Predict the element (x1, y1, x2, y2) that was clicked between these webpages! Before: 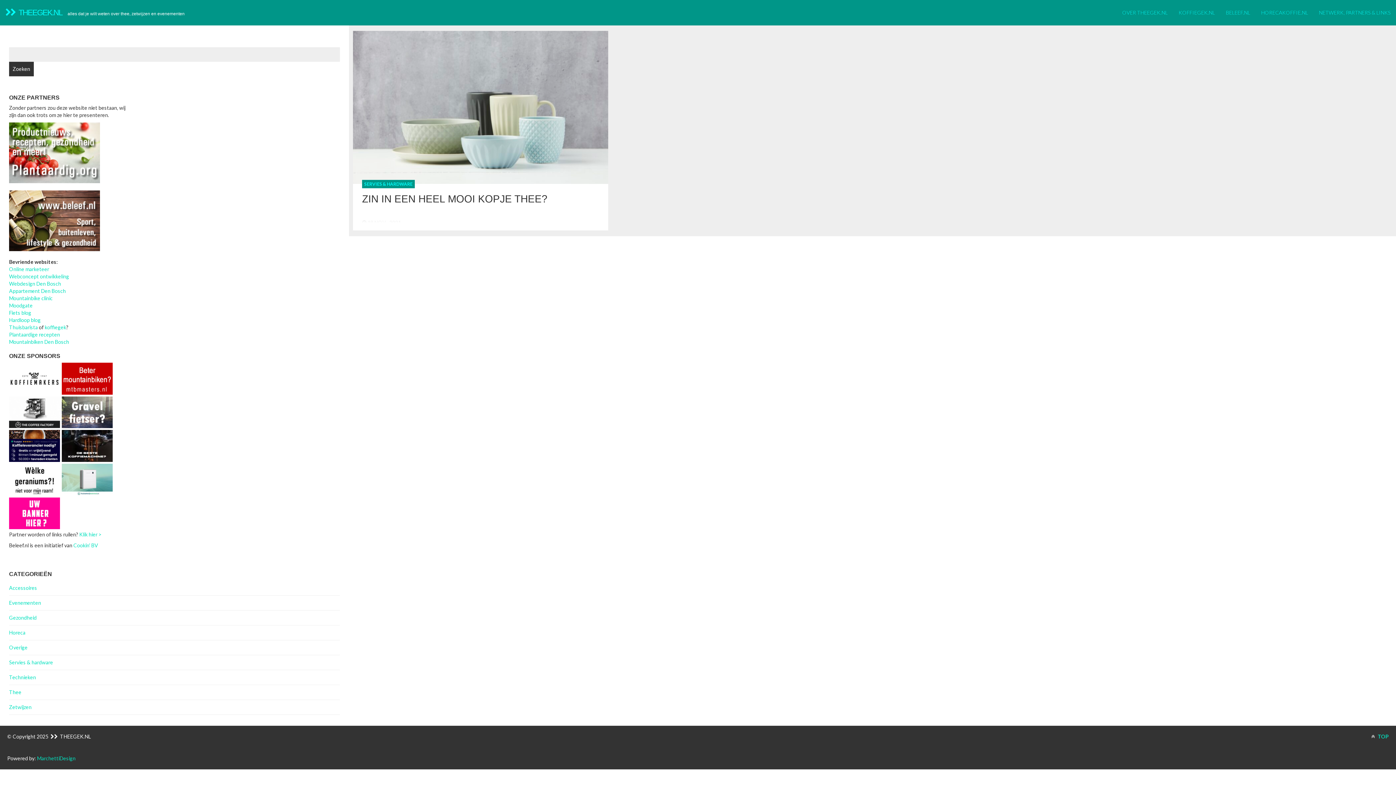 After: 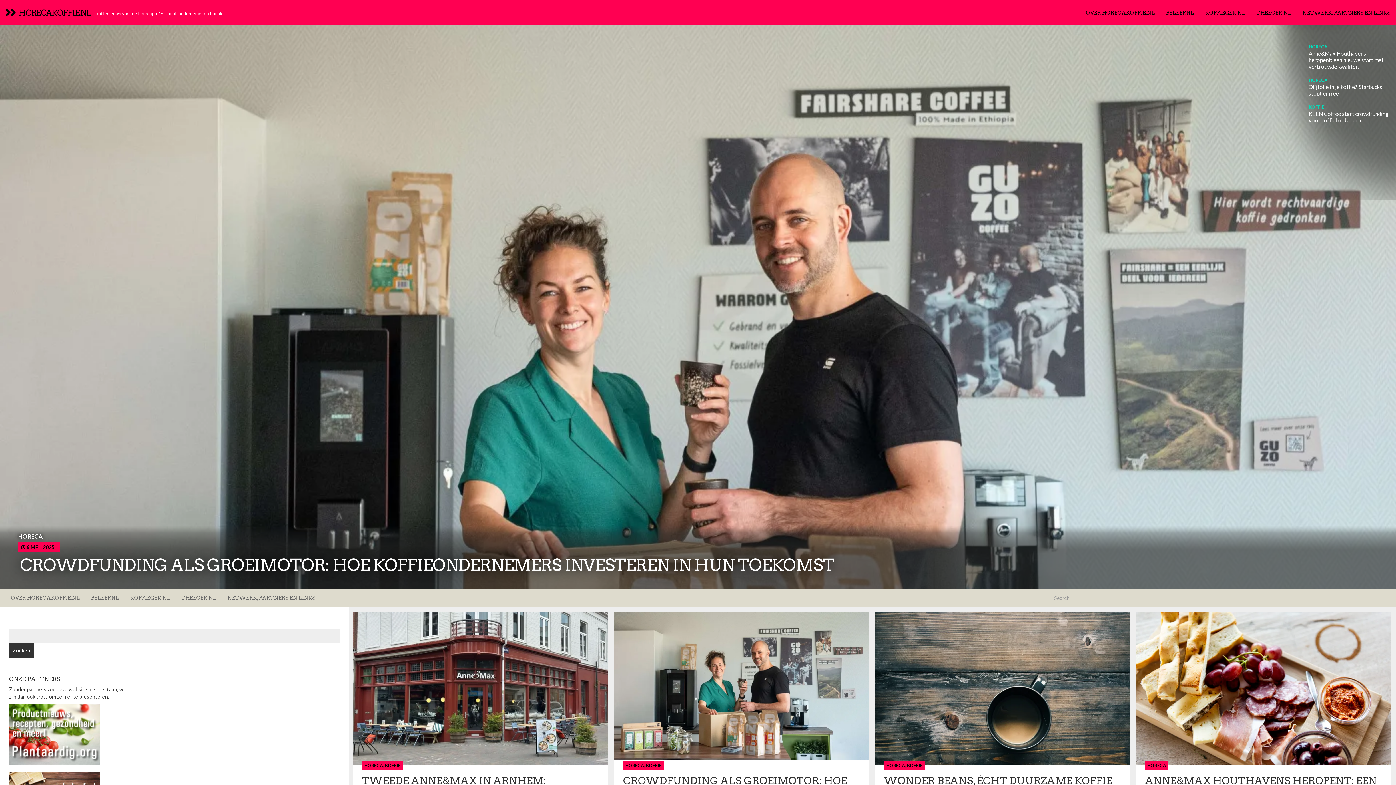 Action: bbox: (1256, 0, 1313, 25) label: HORECAKOFFIE.NL